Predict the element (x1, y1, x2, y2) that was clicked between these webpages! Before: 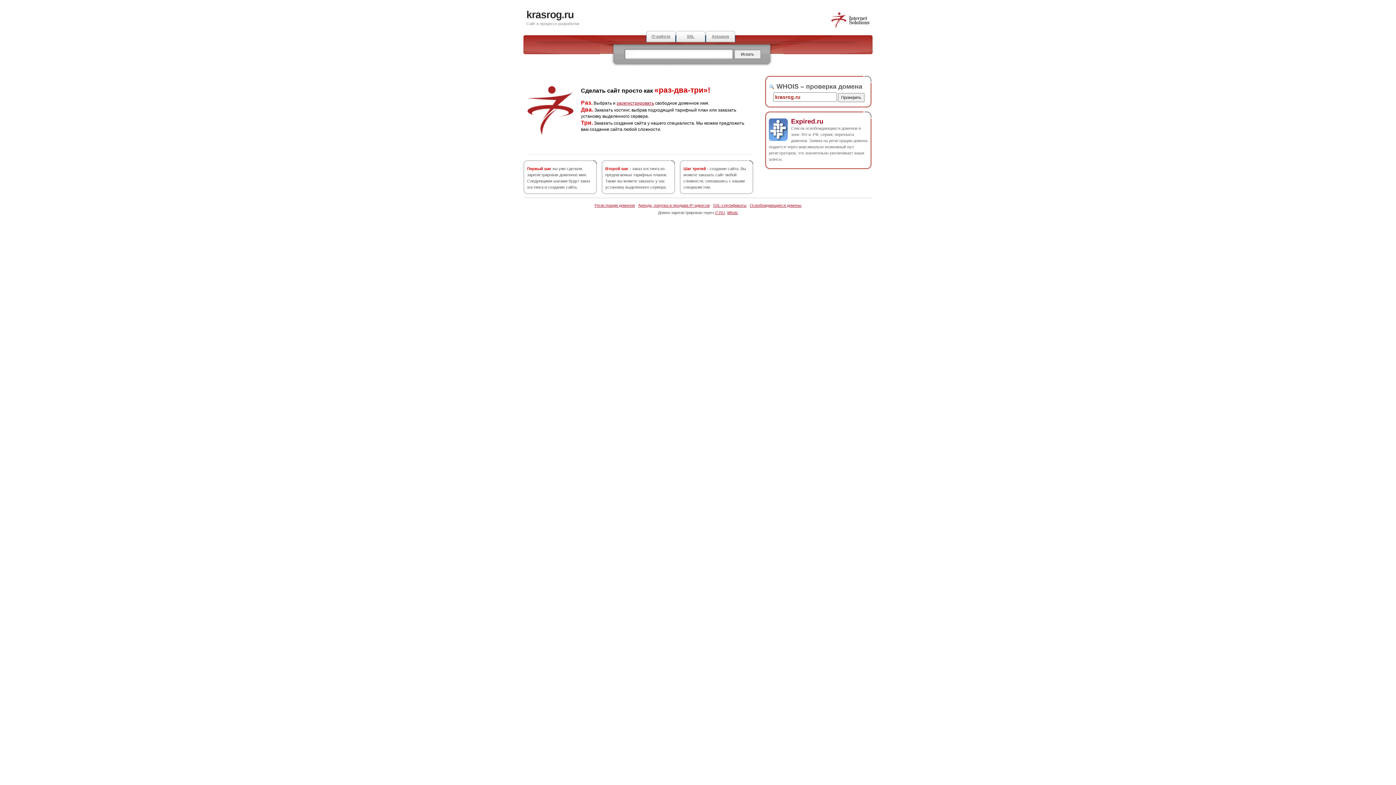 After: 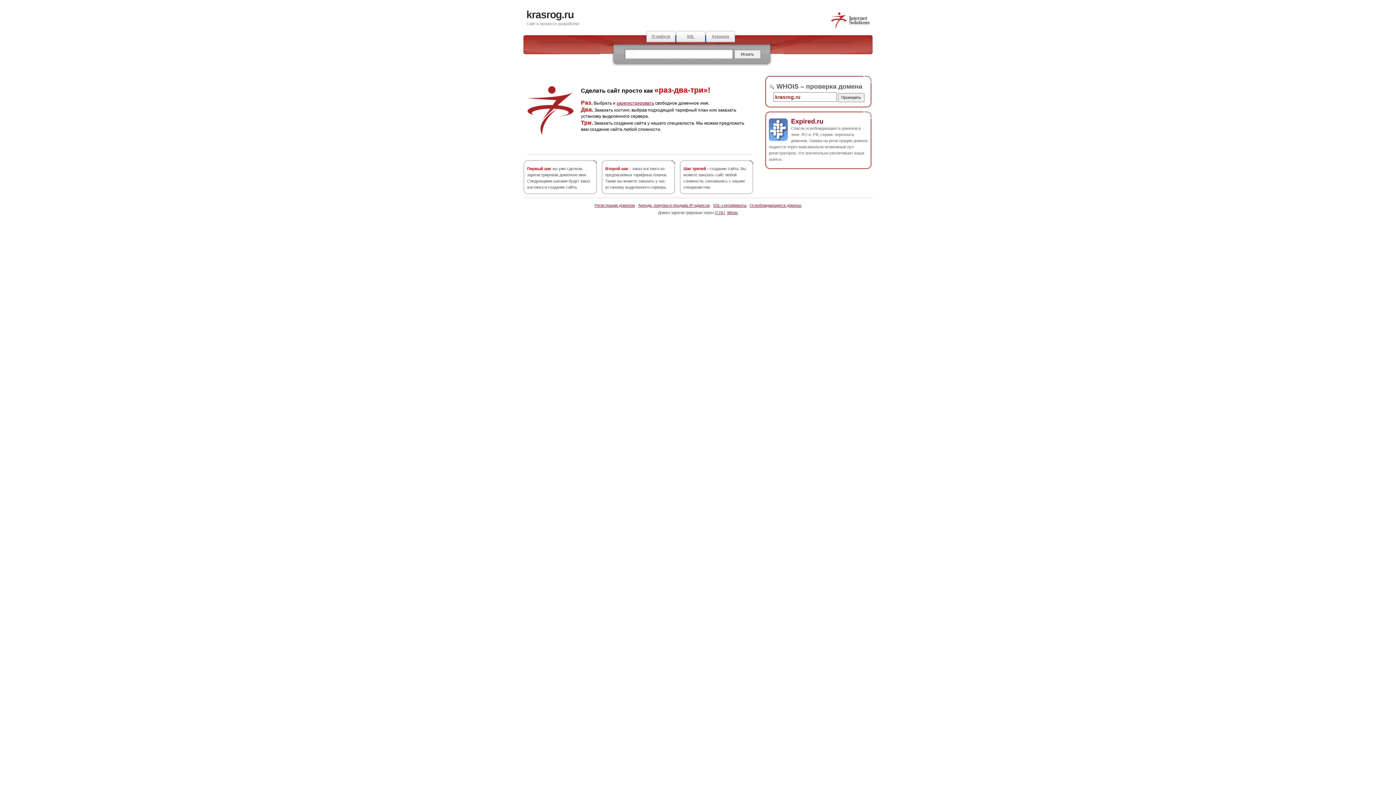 Action: bbox: (526, 9, 573, 20) label: krasrog.ru